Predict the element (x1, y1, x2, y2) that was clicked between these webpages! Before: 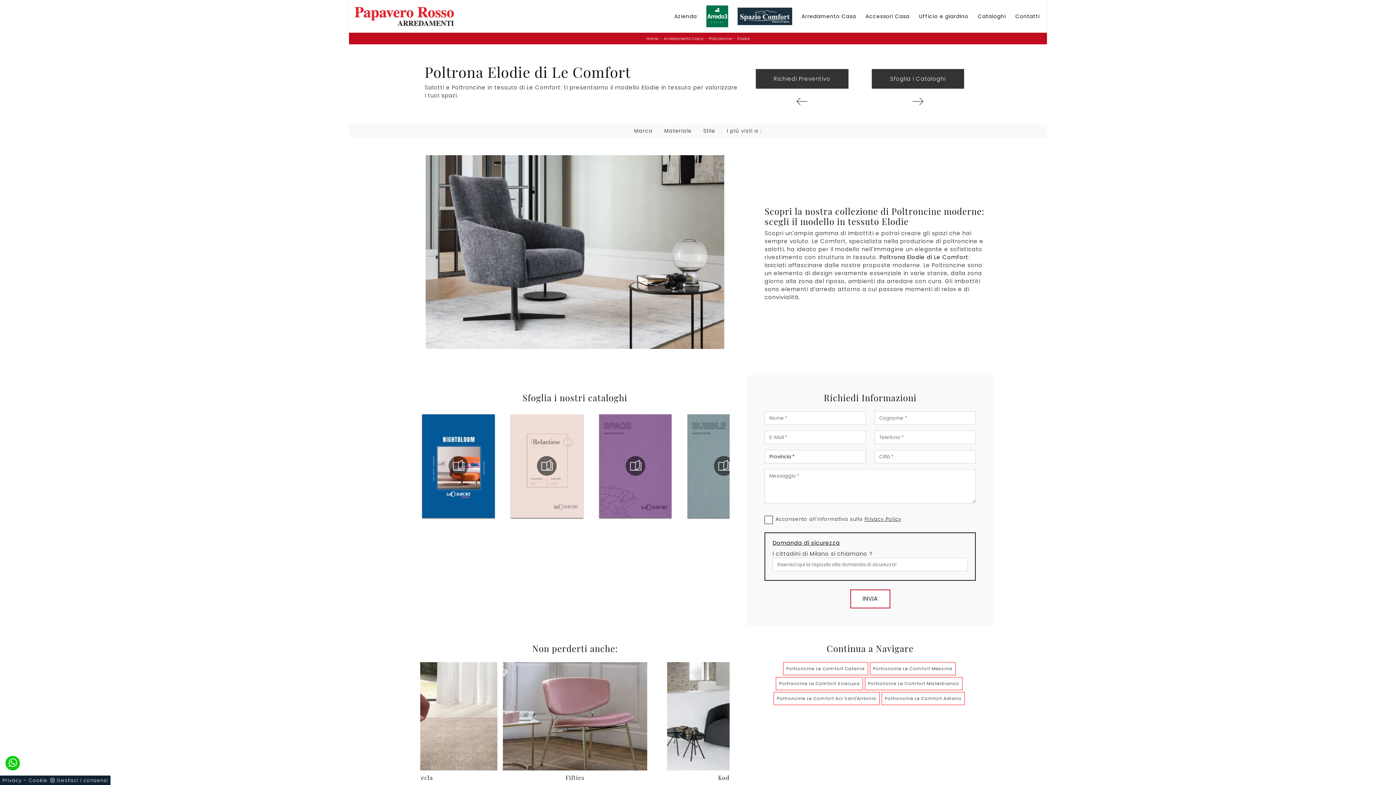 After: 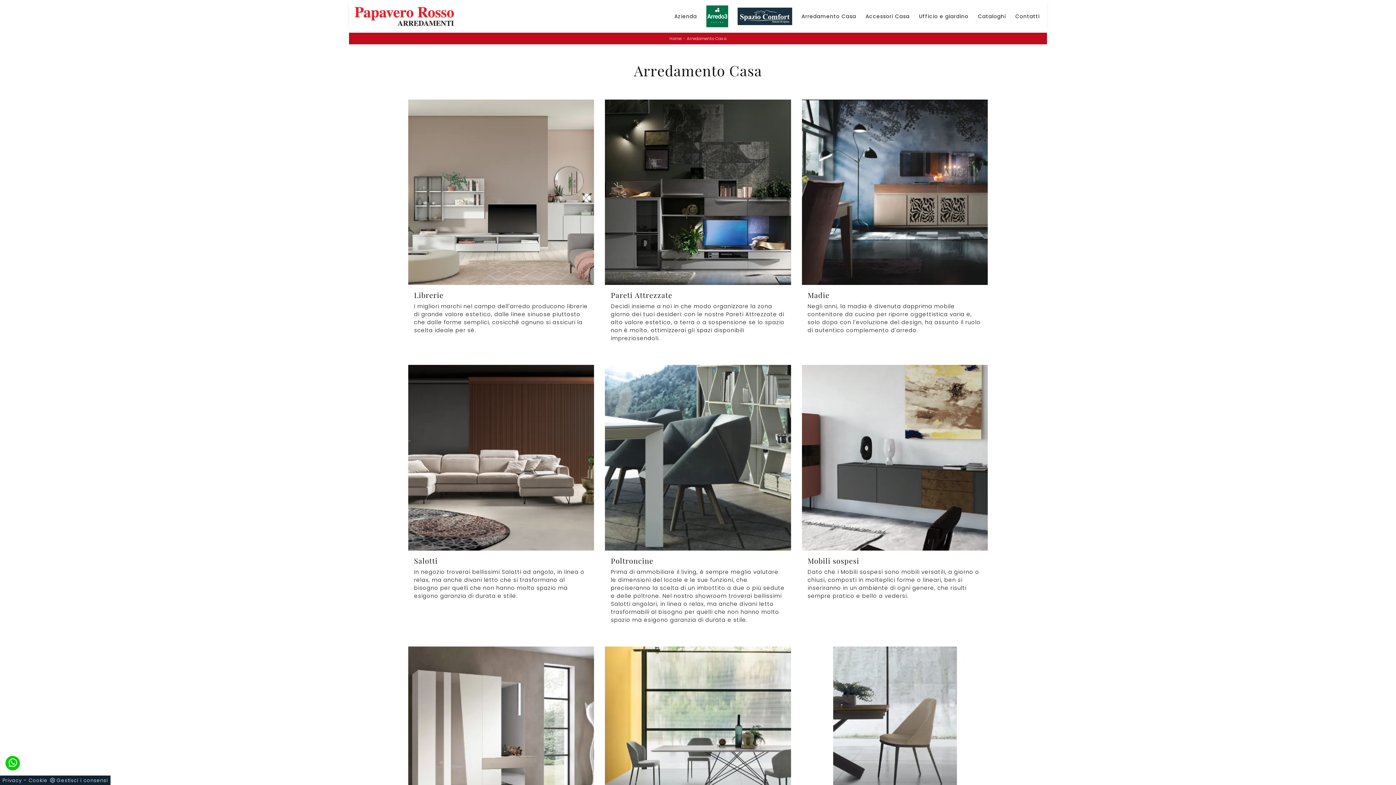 Action: label: Arredamento Casa bbox: (798, 9, 859, 23)